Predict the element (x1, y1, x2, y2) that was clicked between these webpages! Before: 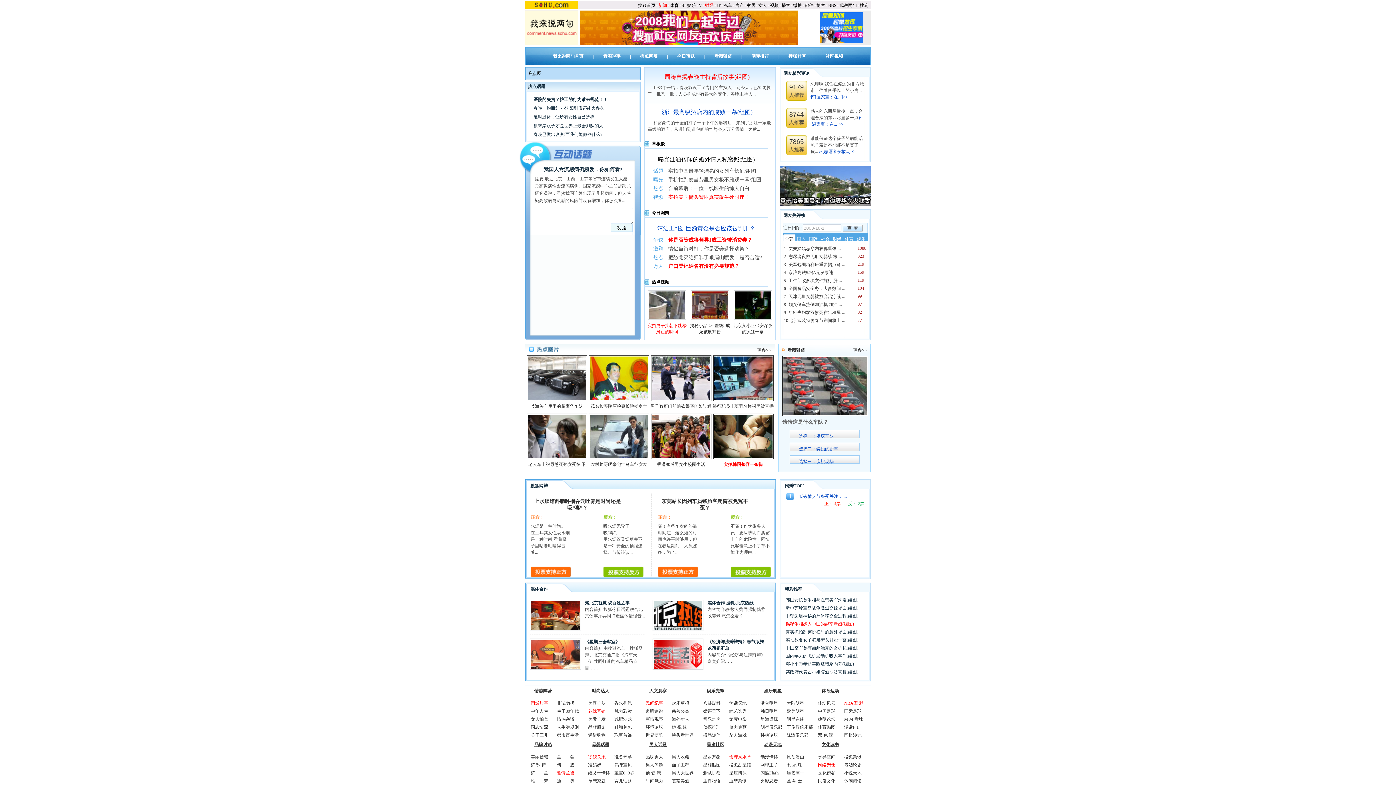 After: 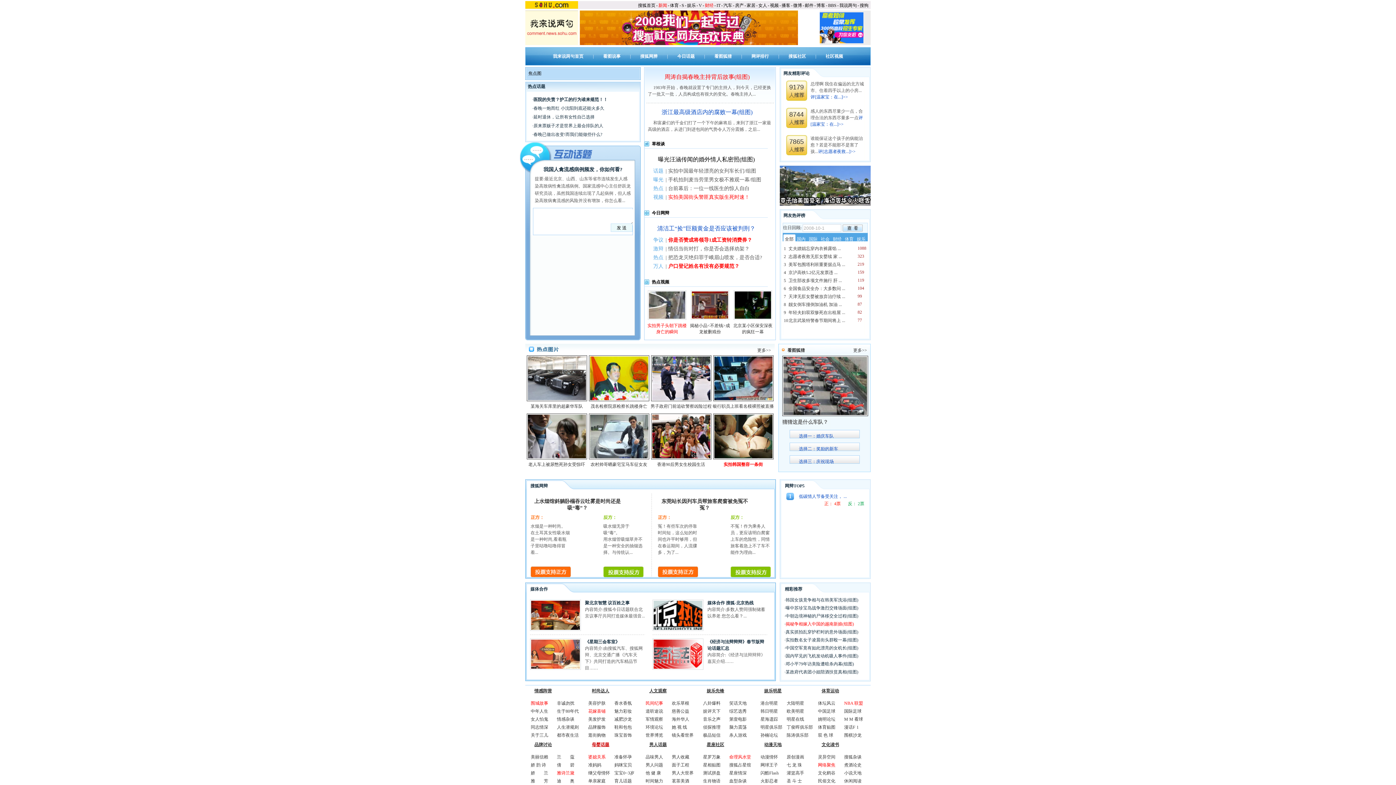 Action: bbox: (592, 742, 609, 747) label: 母婴话题